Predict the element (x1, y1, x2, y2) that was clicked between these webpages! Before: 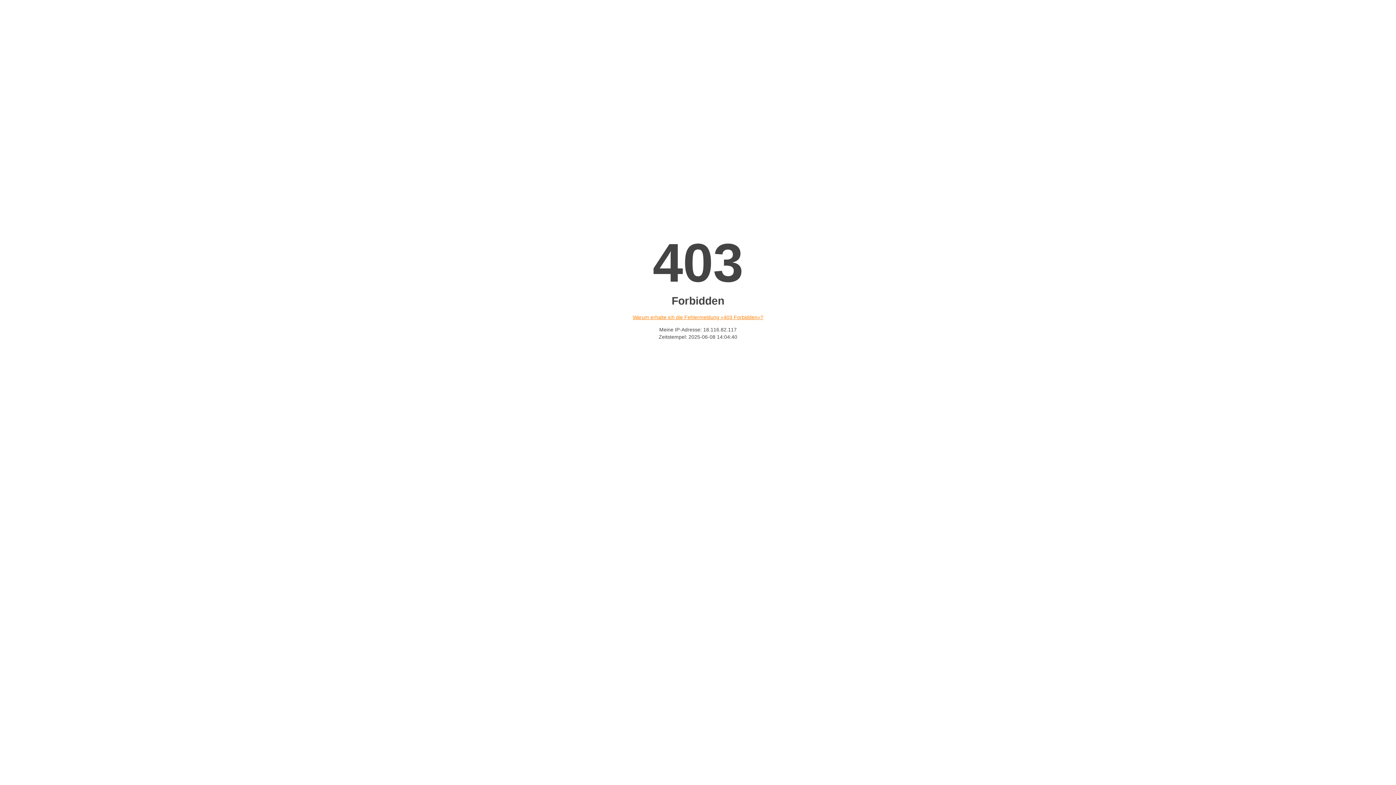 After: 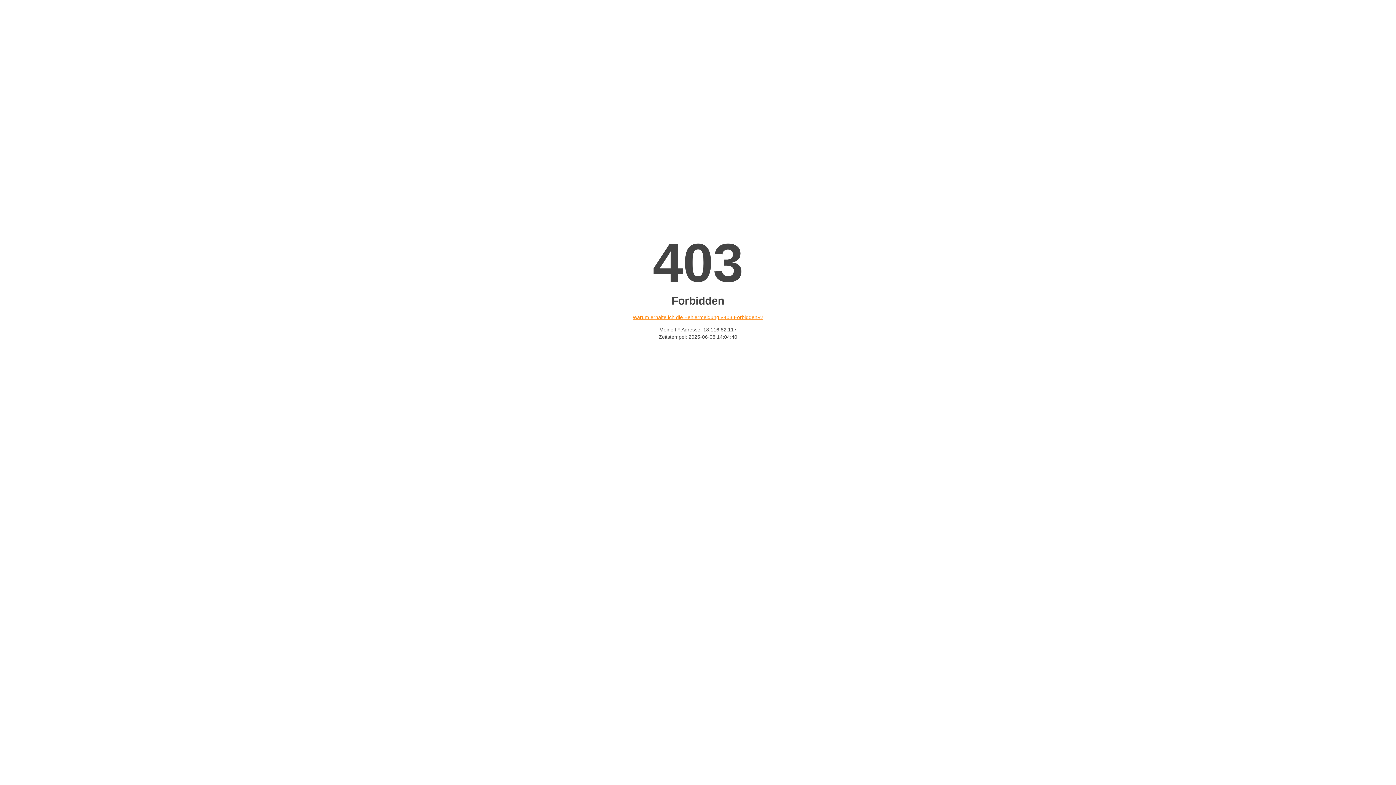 Action: label: Warum erhalte ich die Fehlermeldung «403 Forbidden»? bbox: (632, 314, 763, 320)